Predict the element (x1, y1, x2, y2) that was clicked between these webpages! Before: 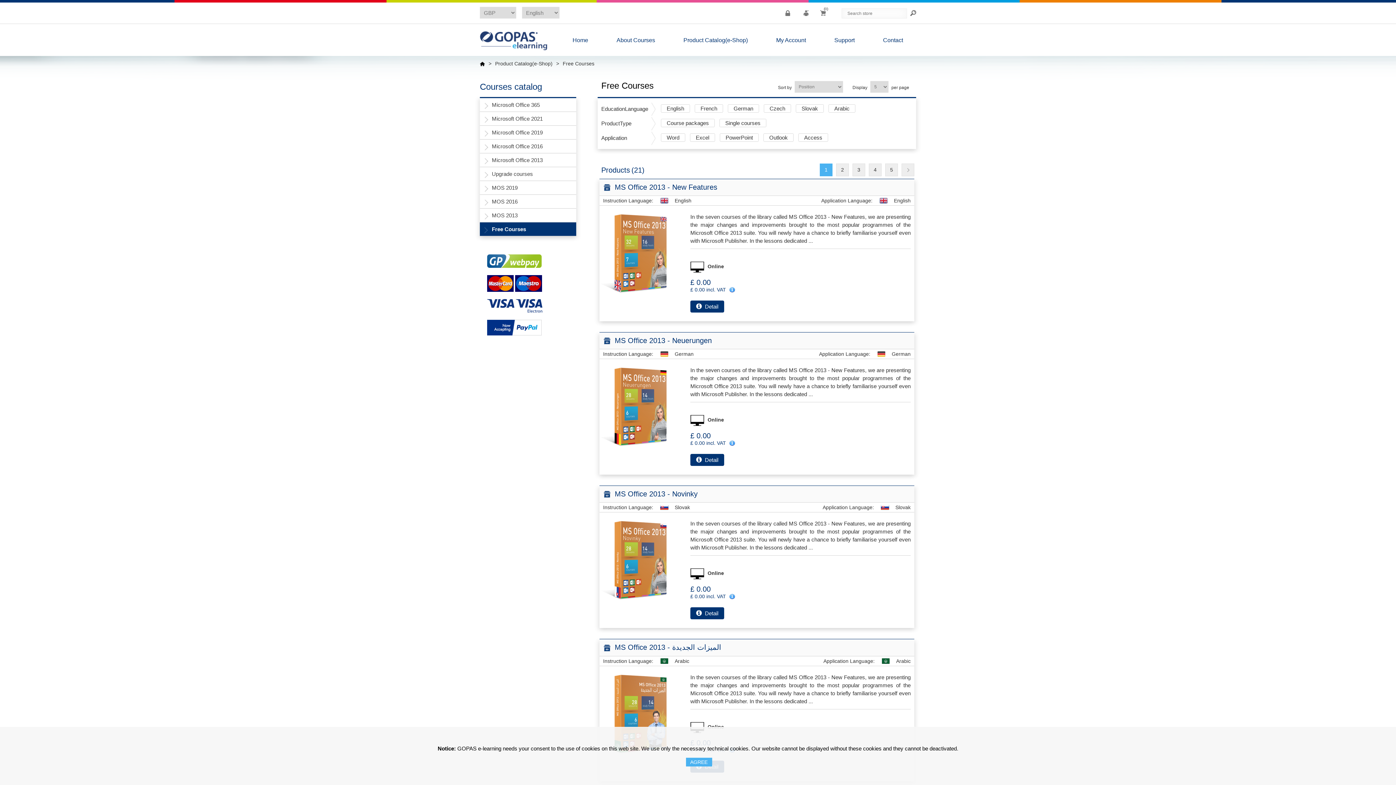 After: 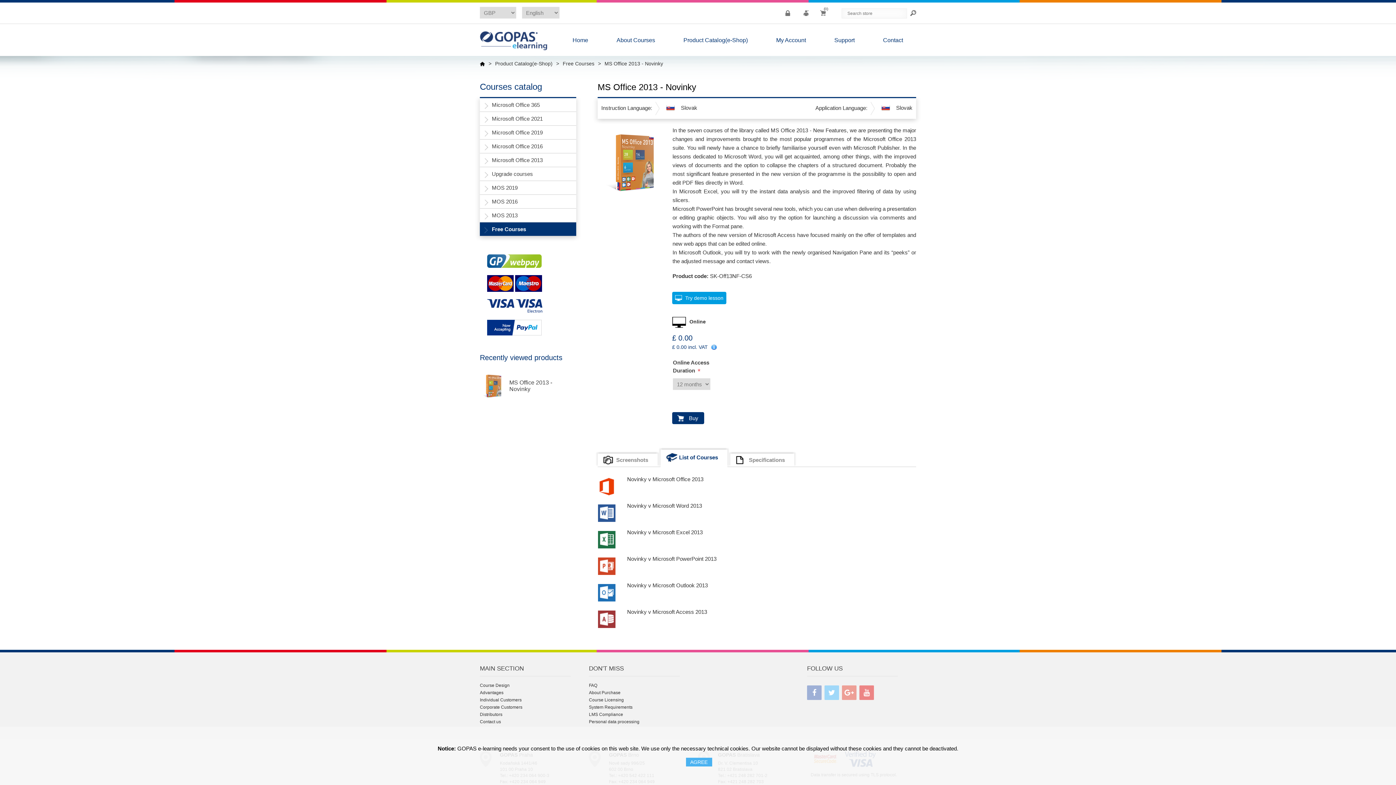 Action: label:  Detail bbox: (690, 607, 724, 619)